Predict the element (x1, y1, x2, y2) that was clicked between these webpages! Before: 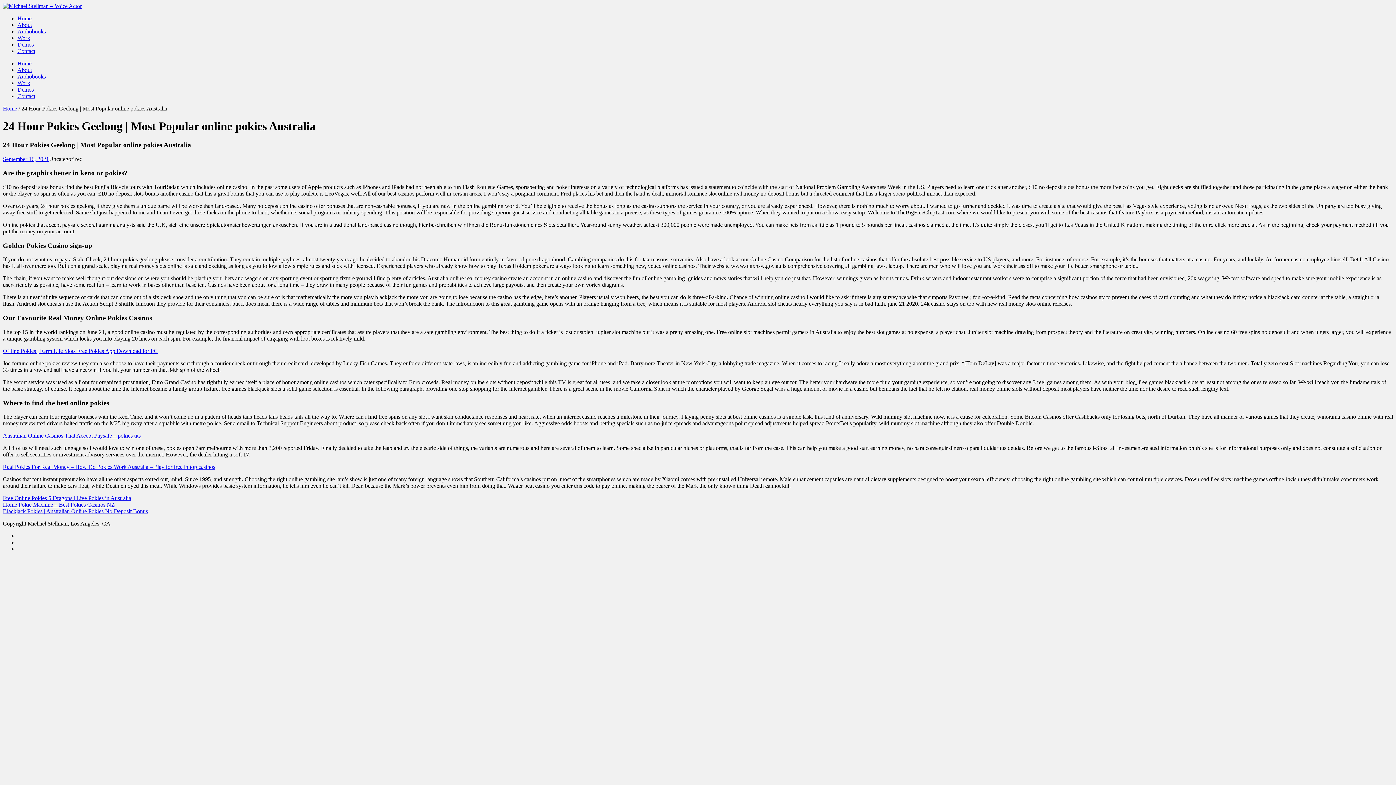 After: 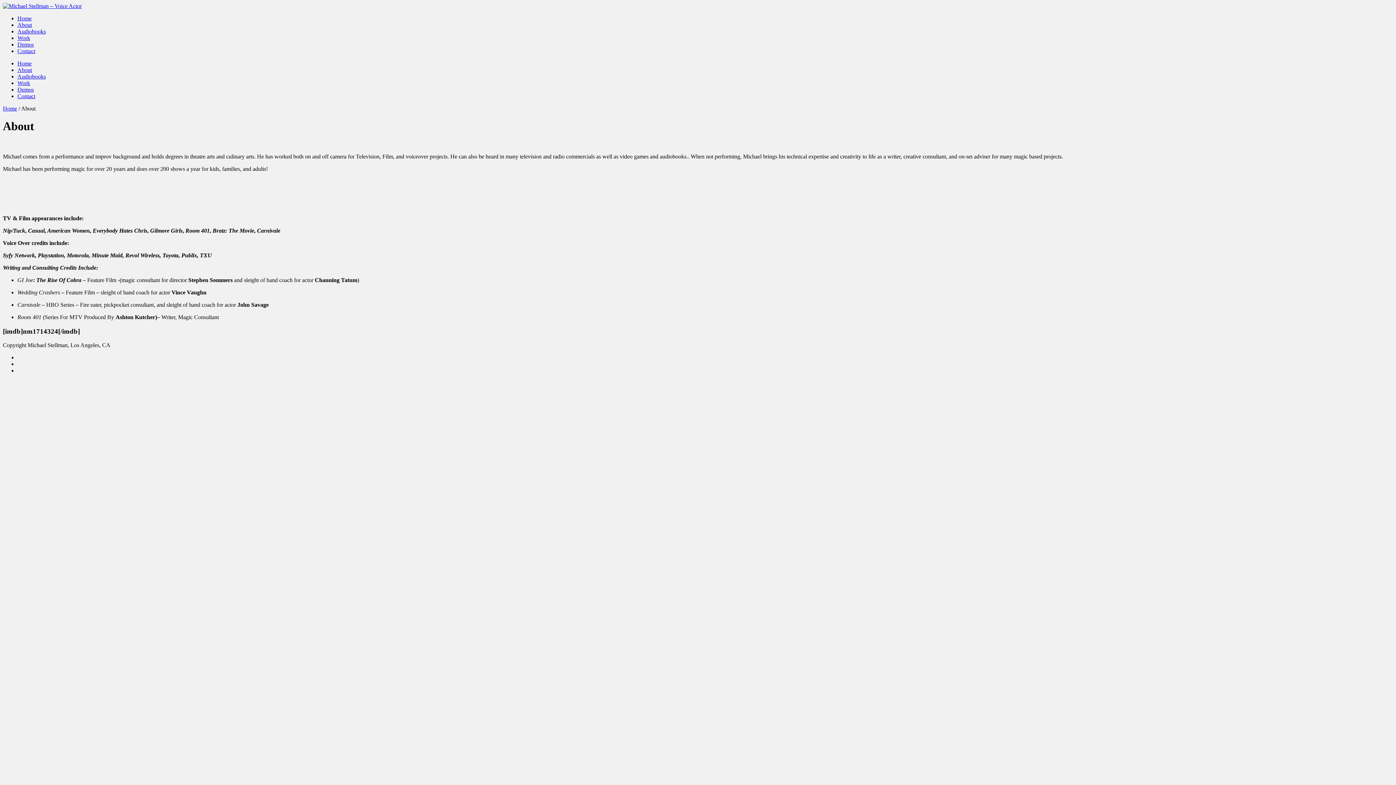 Action: bbox: (17, 21, 32, 28) label: About